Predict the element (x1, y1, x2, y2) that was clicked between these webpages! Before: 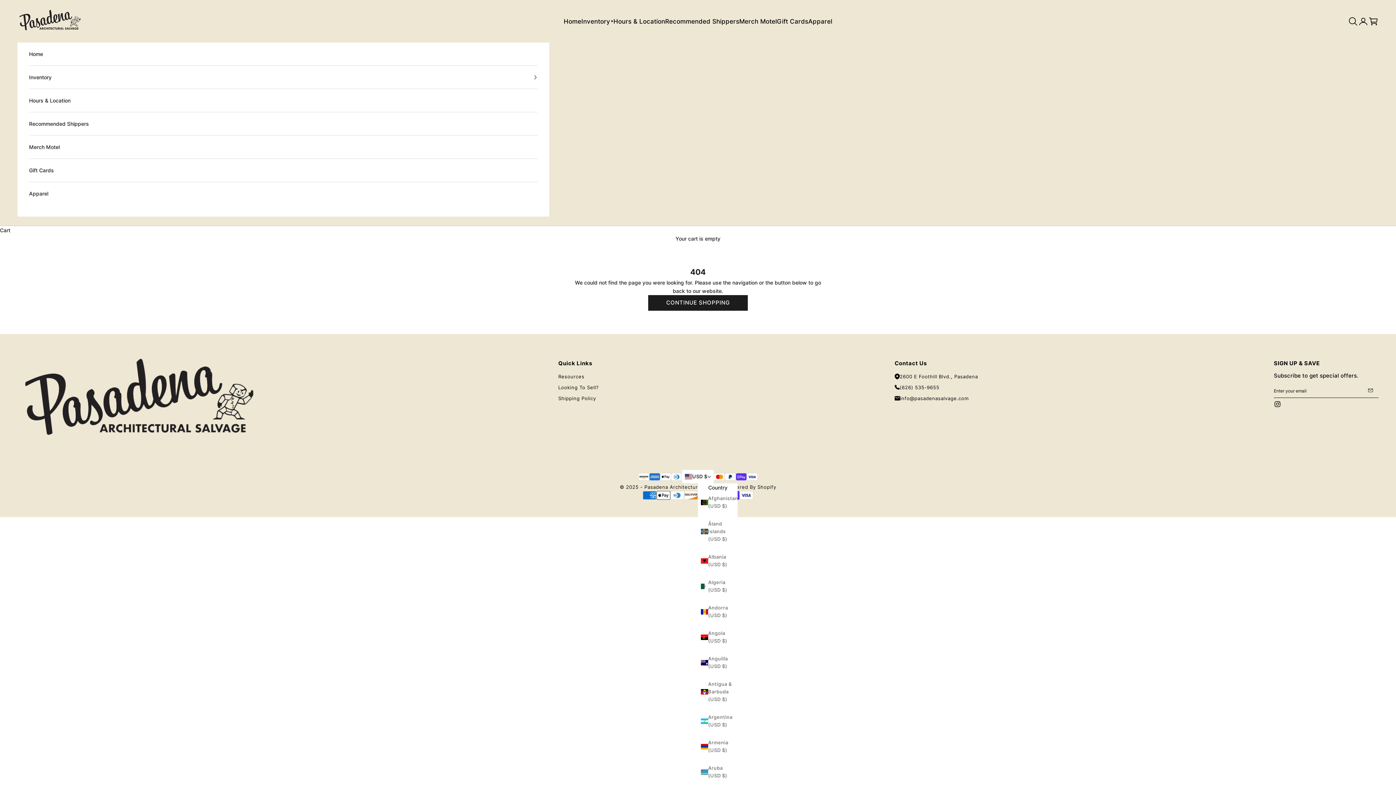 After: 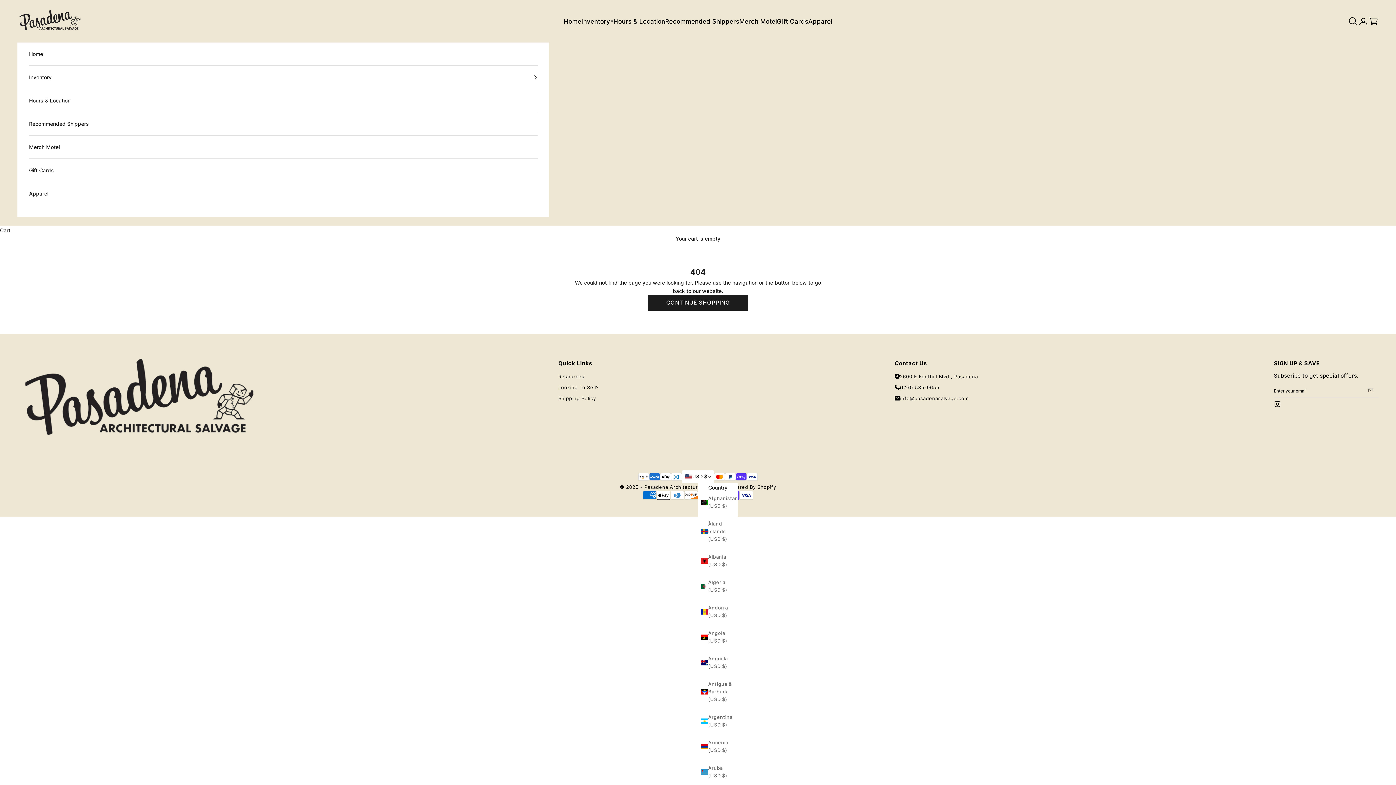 Action: label: info@pasadenasalvage.com bbox: (900, 392, 968, 403)